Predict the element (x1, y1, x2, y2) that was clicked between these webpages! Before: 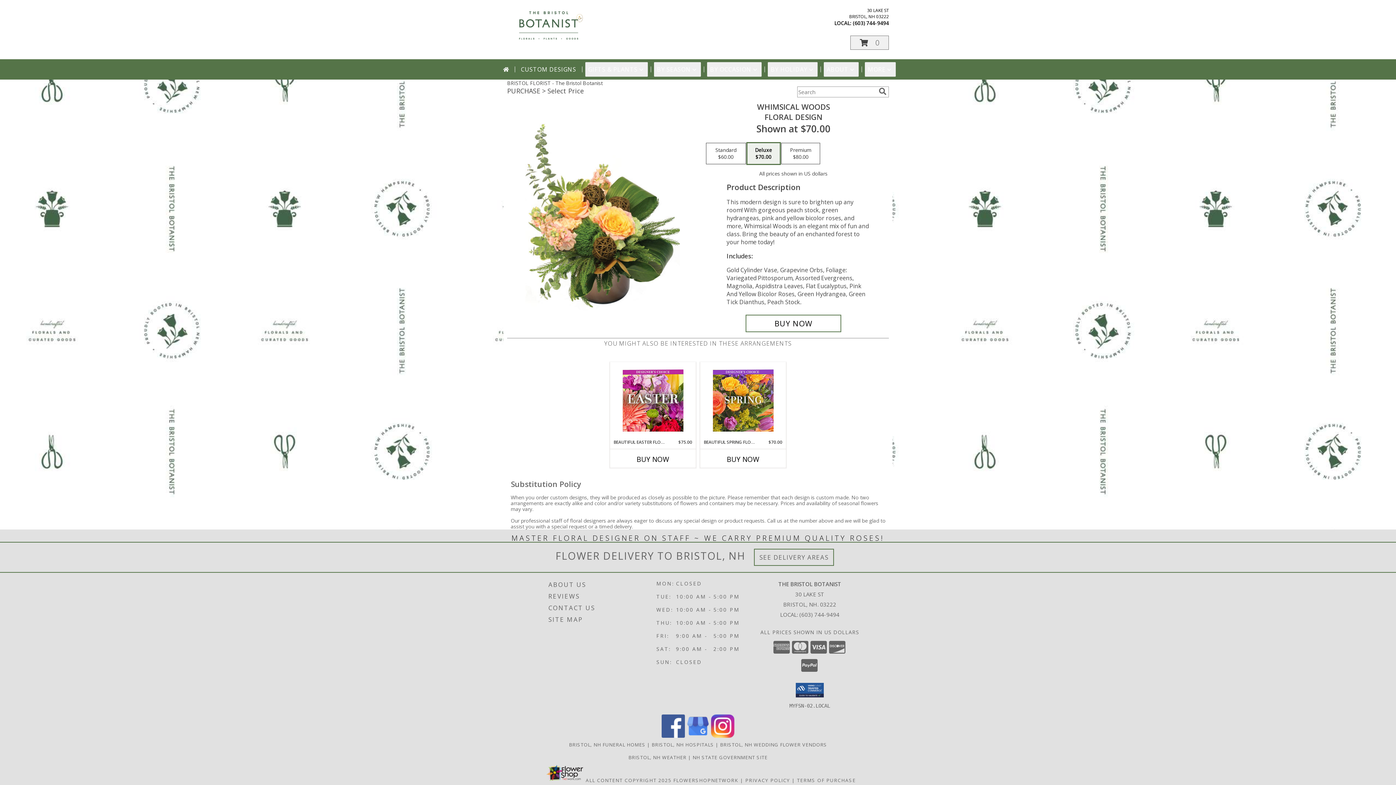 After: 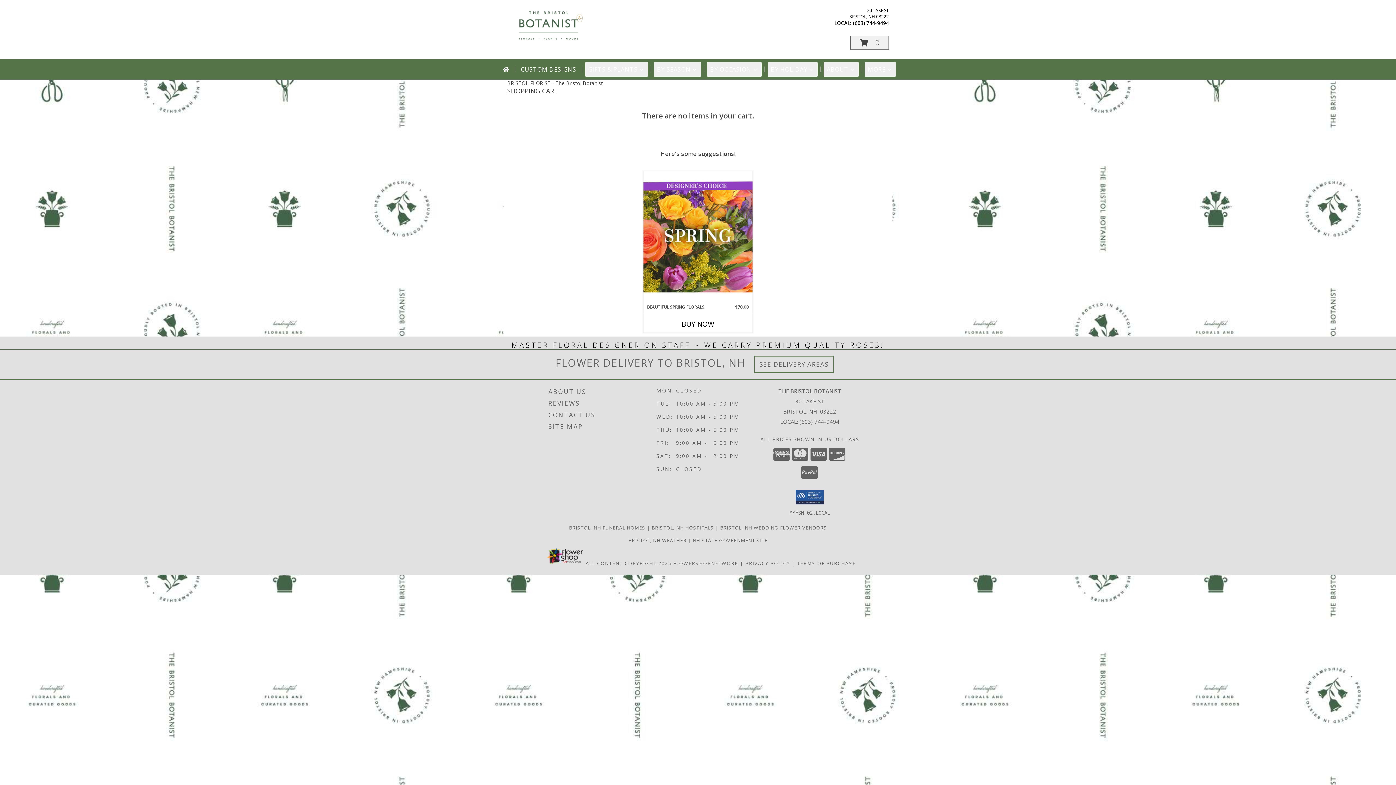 Action: label: View Items in Cart bbox: (850, 35, 889, 49)